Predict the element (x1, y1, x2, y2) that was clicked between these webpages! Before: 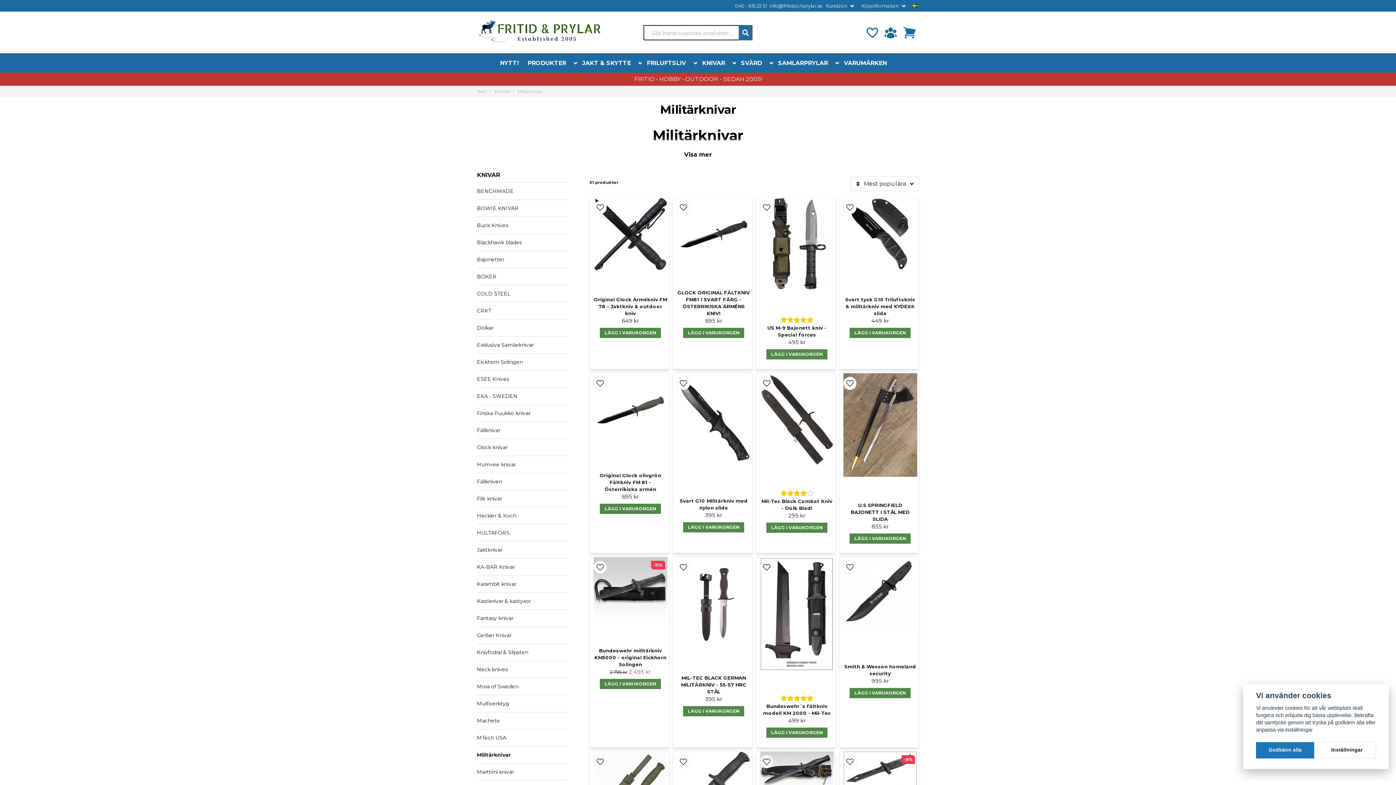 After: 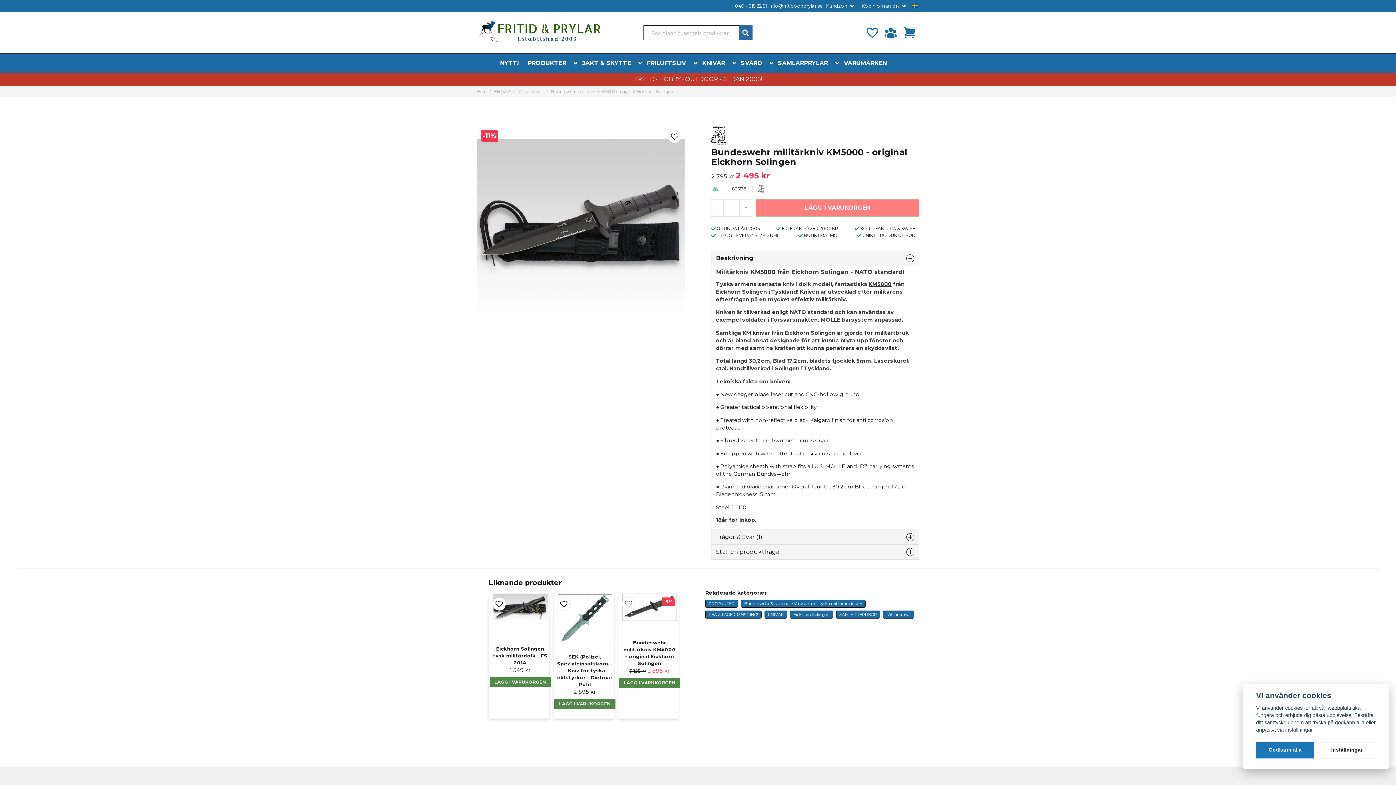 Action: bbox: (593, 557, 667, 622)